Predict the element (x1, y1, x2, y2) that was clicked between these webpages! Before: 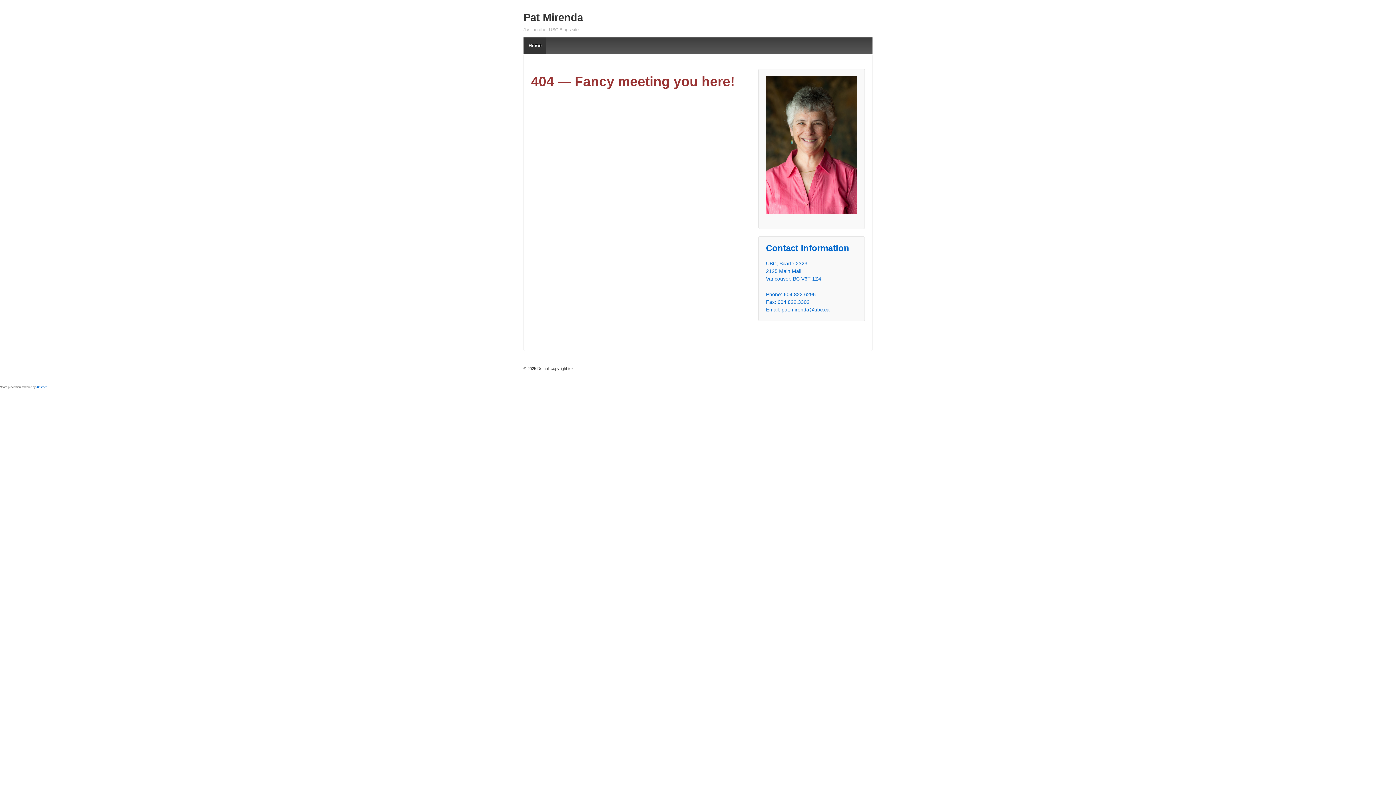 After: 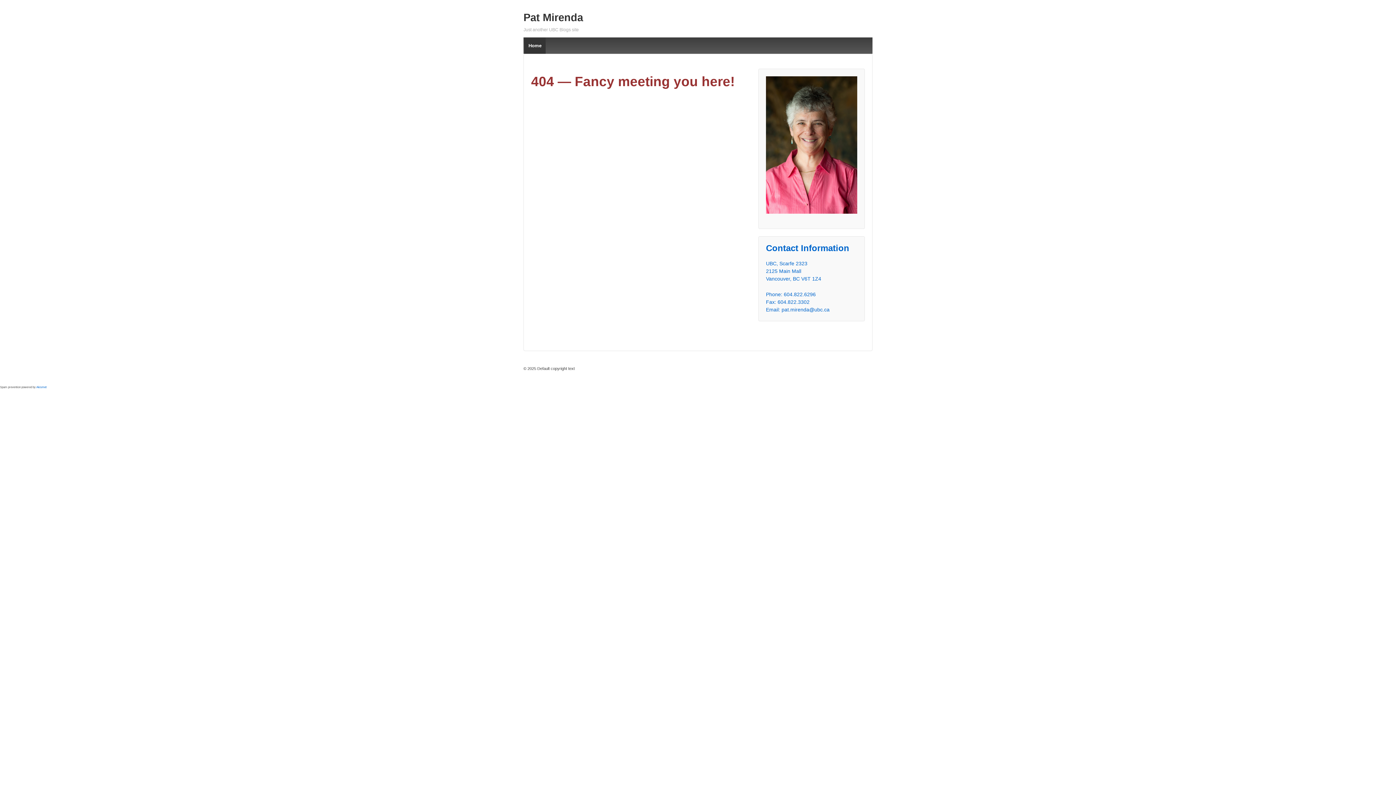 Action: bbox: (766, 141, 857, 147)